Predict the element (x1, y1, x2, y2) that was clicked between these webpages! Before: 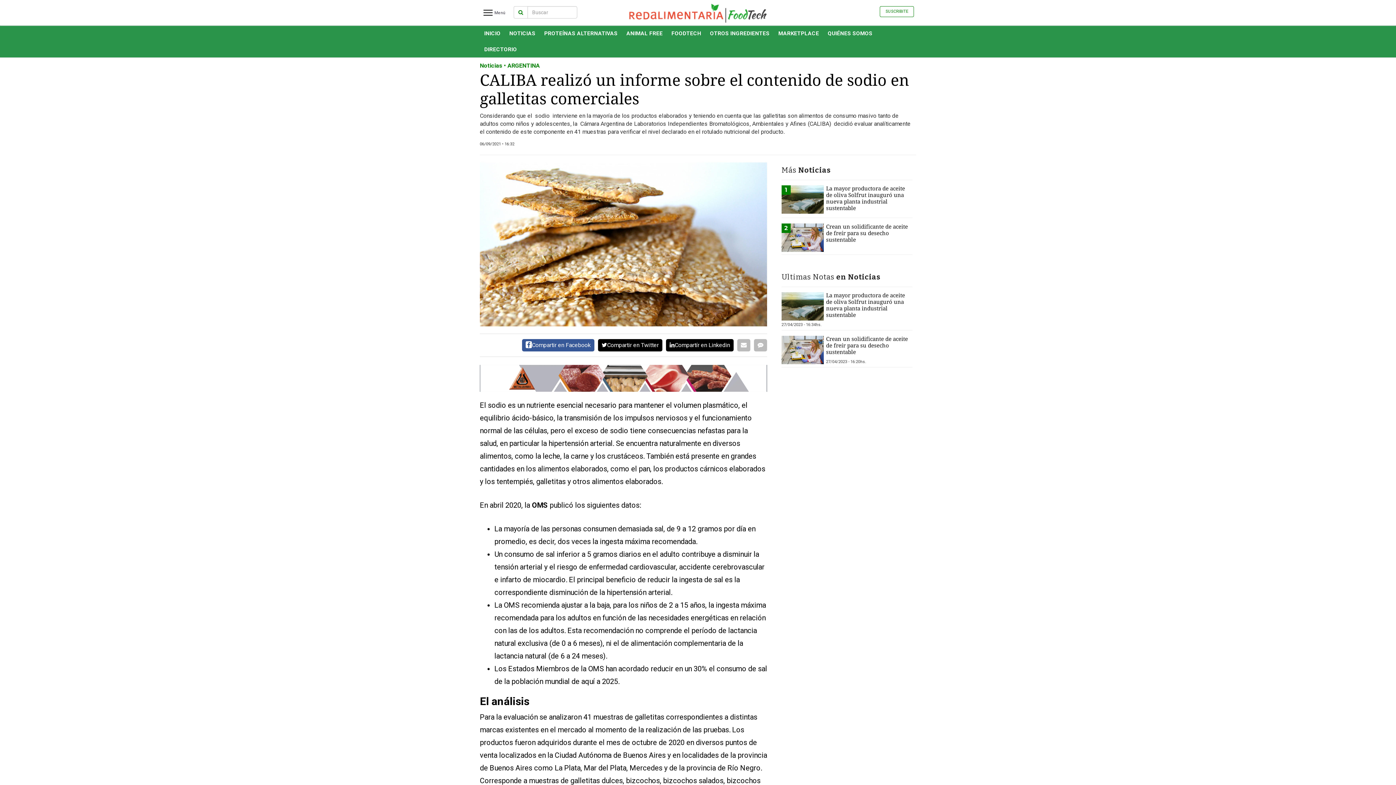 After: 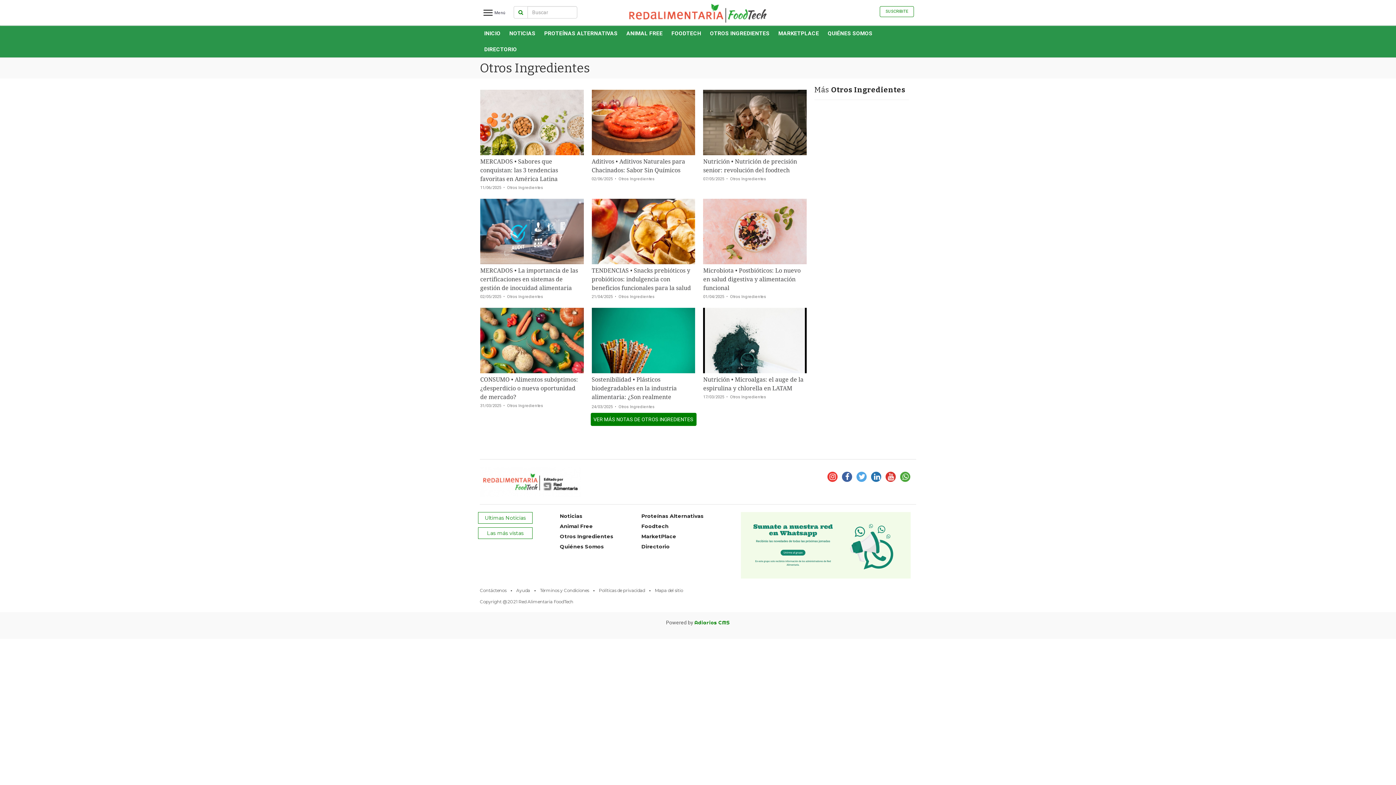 Action: label: OTROS INGREDIENTES bbox: (705, 25, 774, 41)